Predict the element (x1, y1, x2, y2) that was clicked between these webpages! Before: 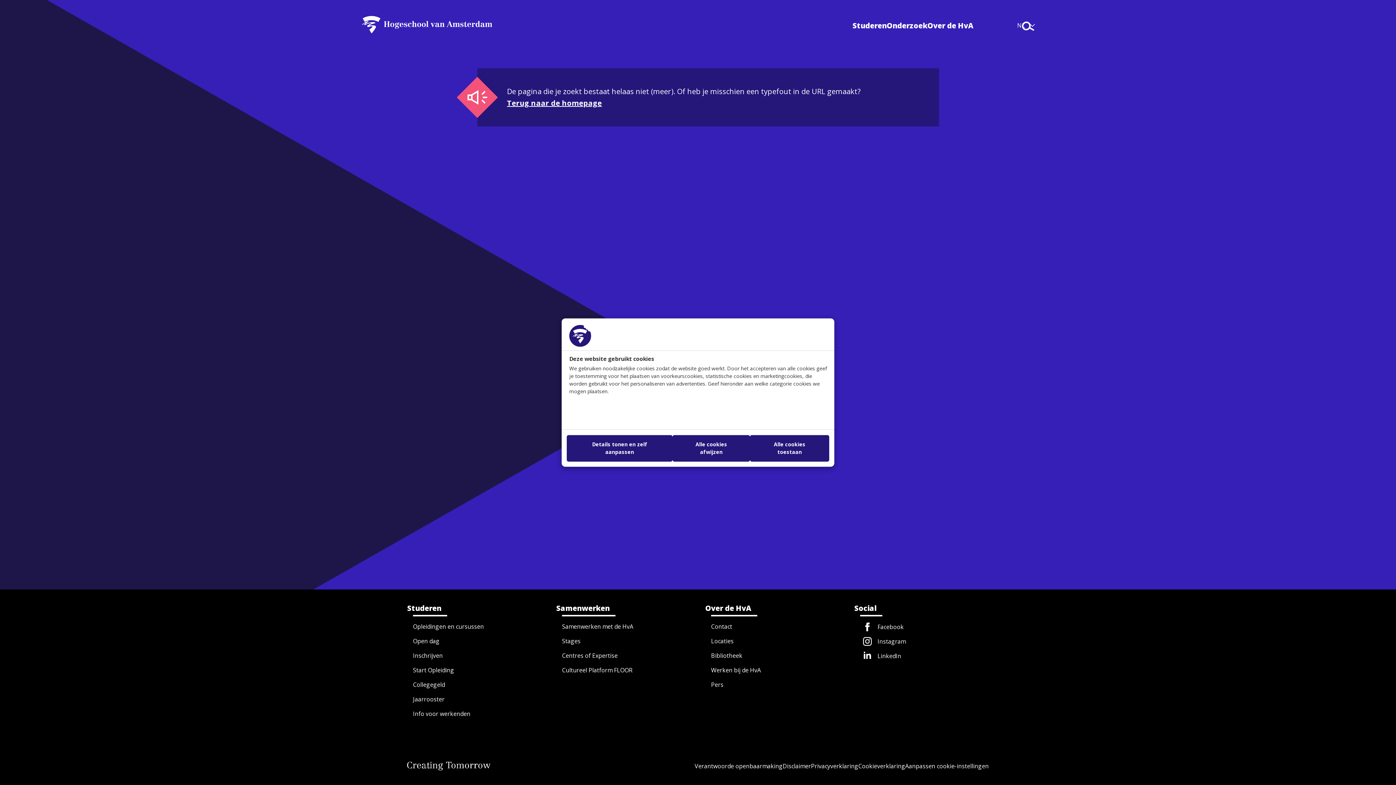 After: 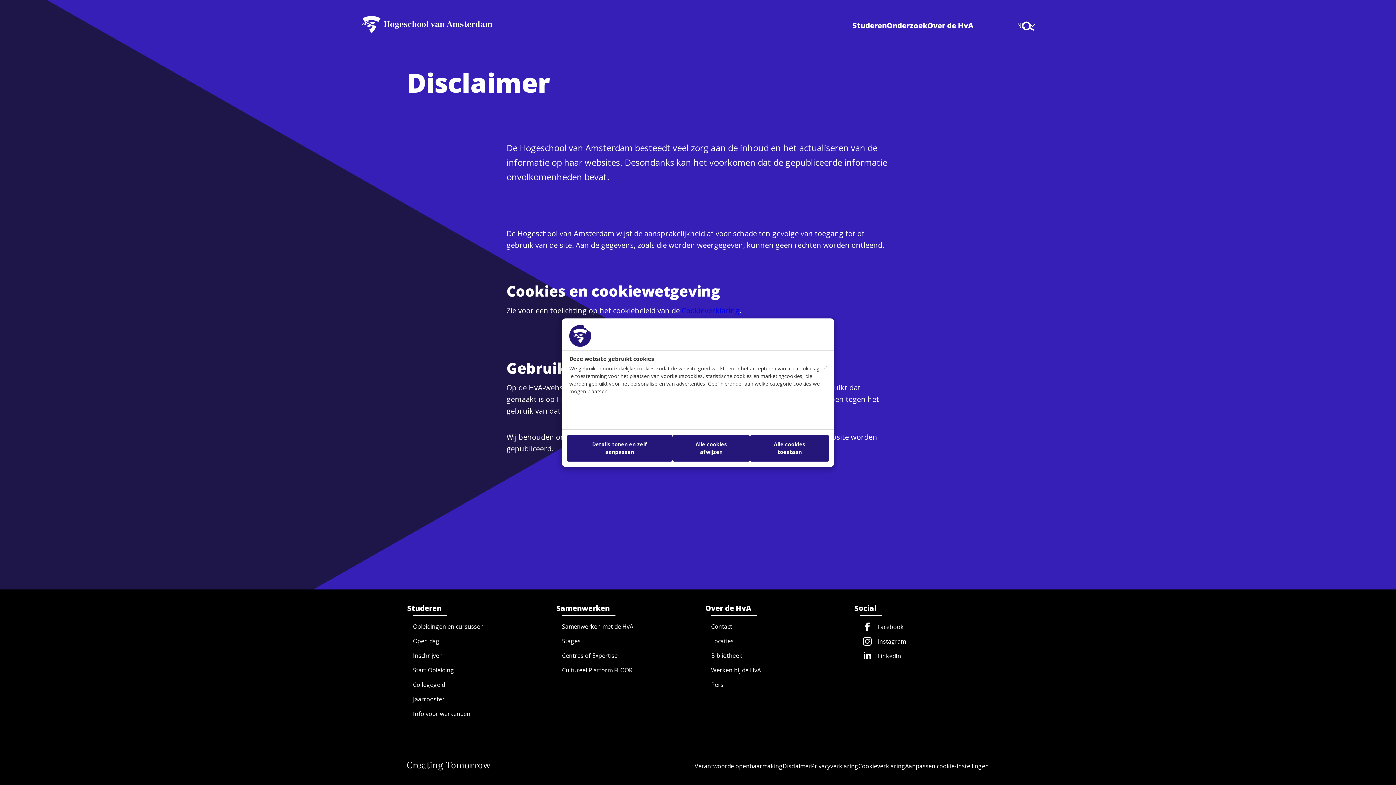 Action: label: Disclaimer bbox: (782, 762, 811, 770)